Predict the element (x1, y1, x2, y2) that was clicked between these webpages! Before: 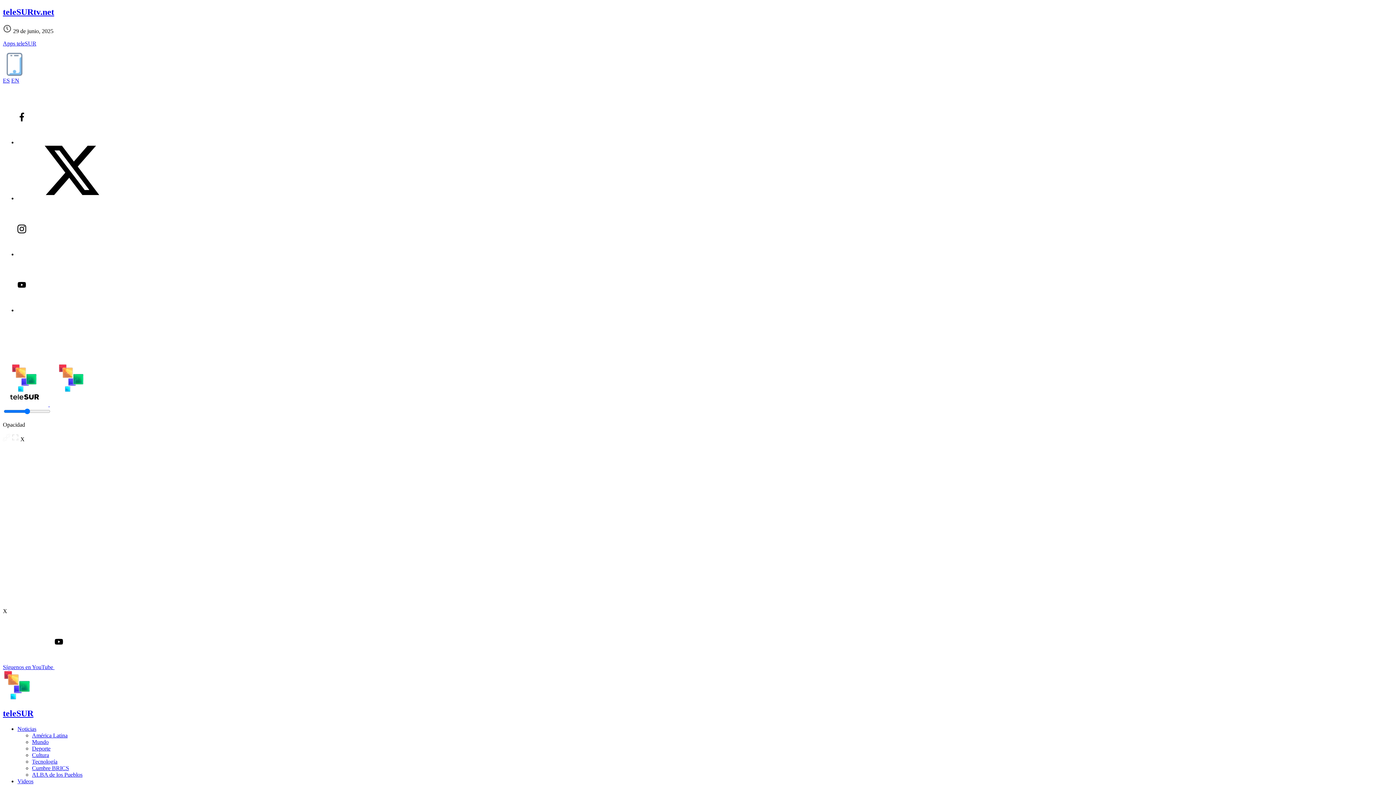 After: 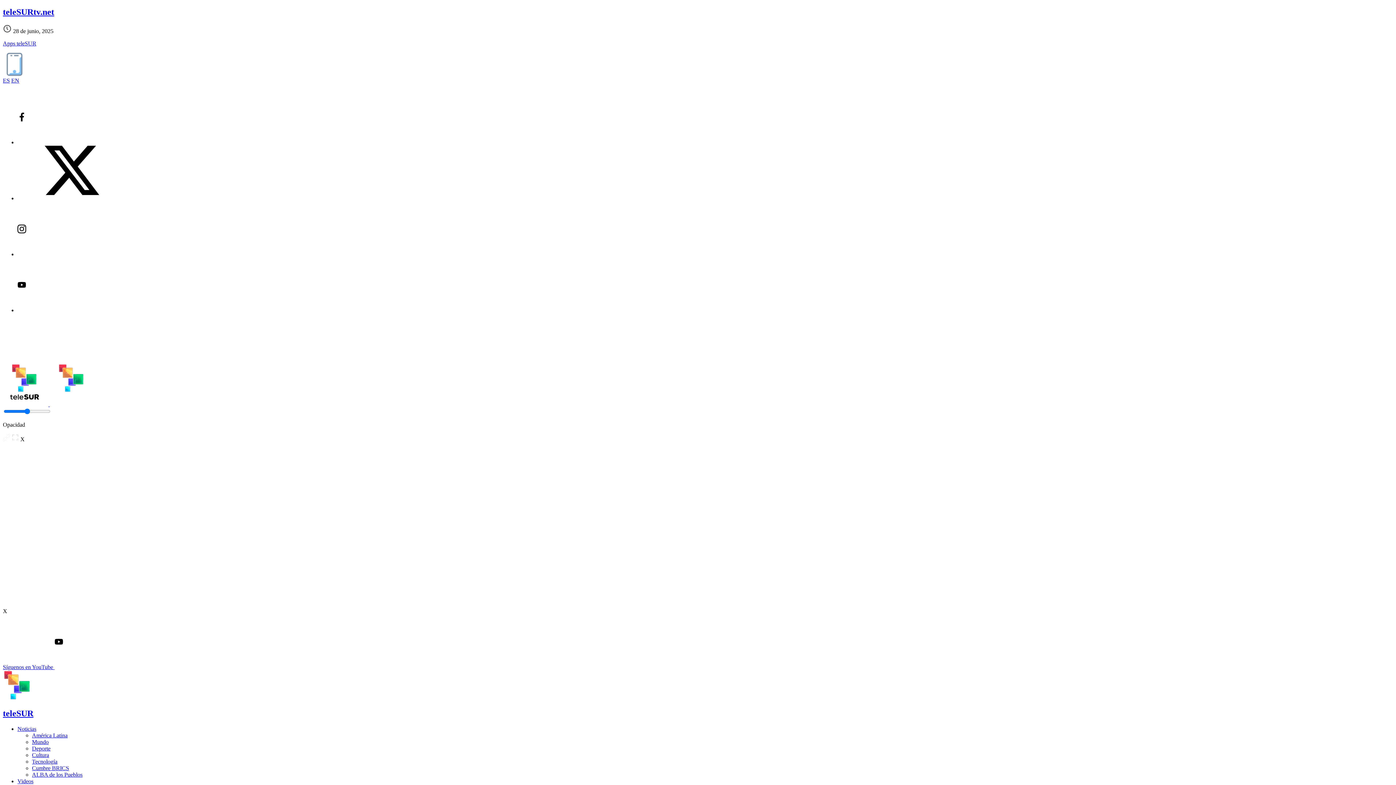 Action: label: Deporte bbox: (32, 745, 50, 751)